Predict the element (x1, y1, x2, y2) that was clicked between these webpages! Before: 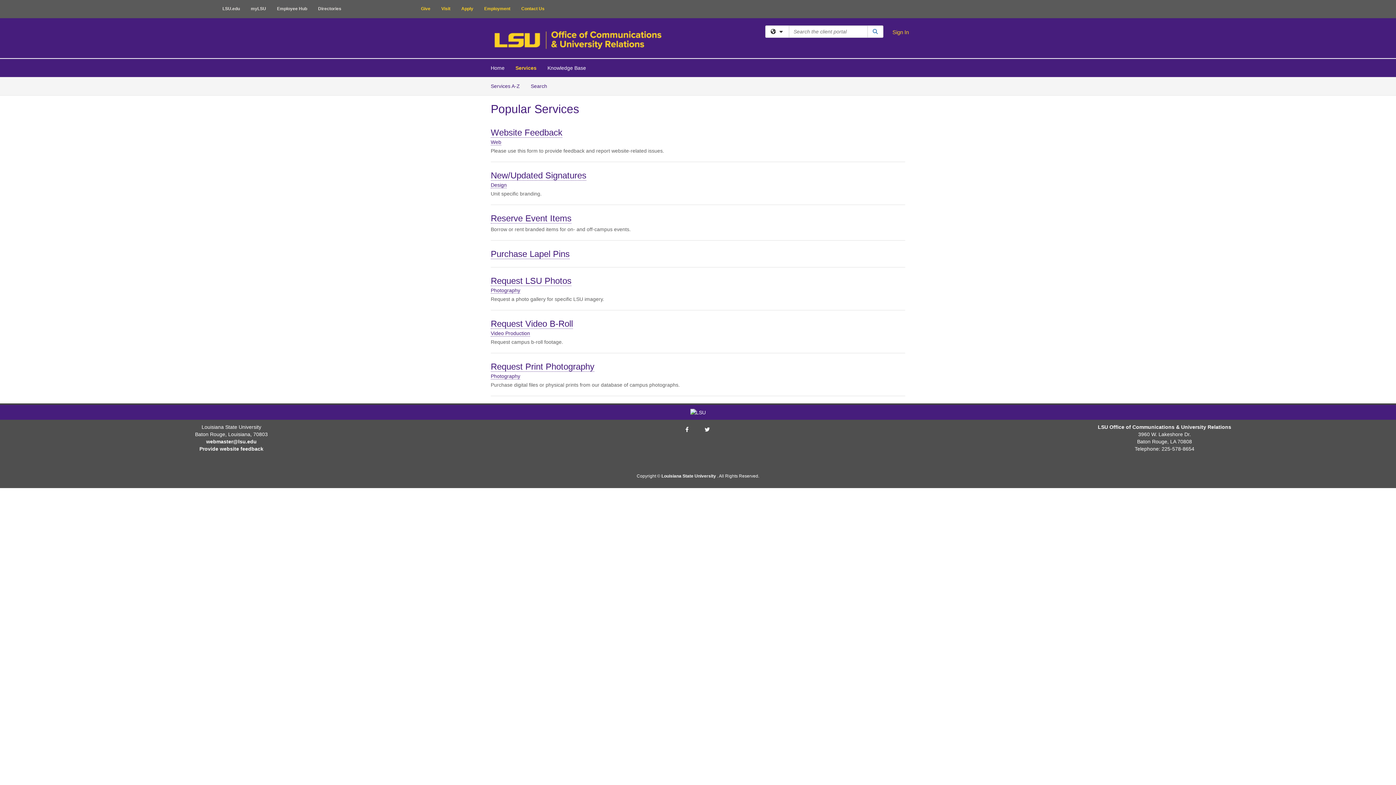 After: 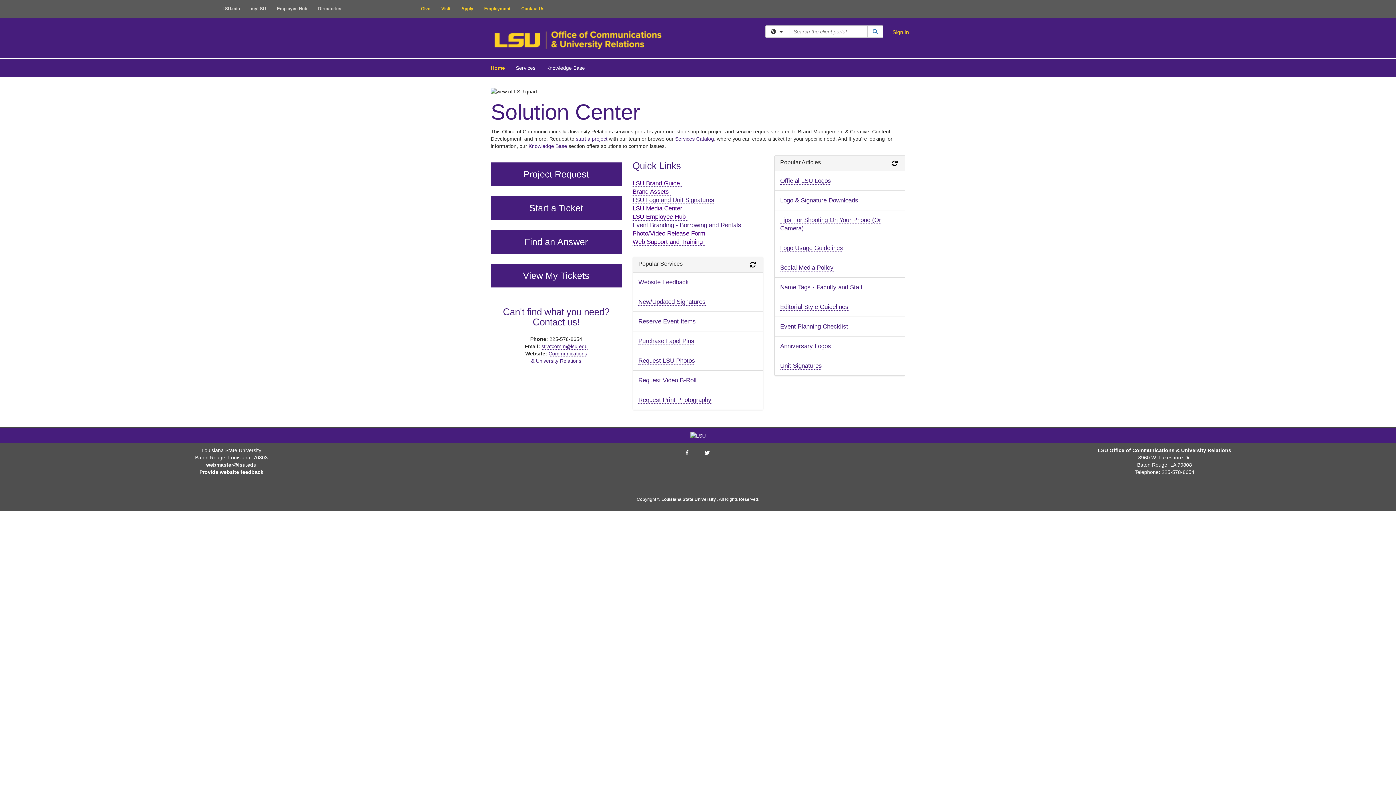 Action: bbox: (485, 58, 510, 77) label: Home